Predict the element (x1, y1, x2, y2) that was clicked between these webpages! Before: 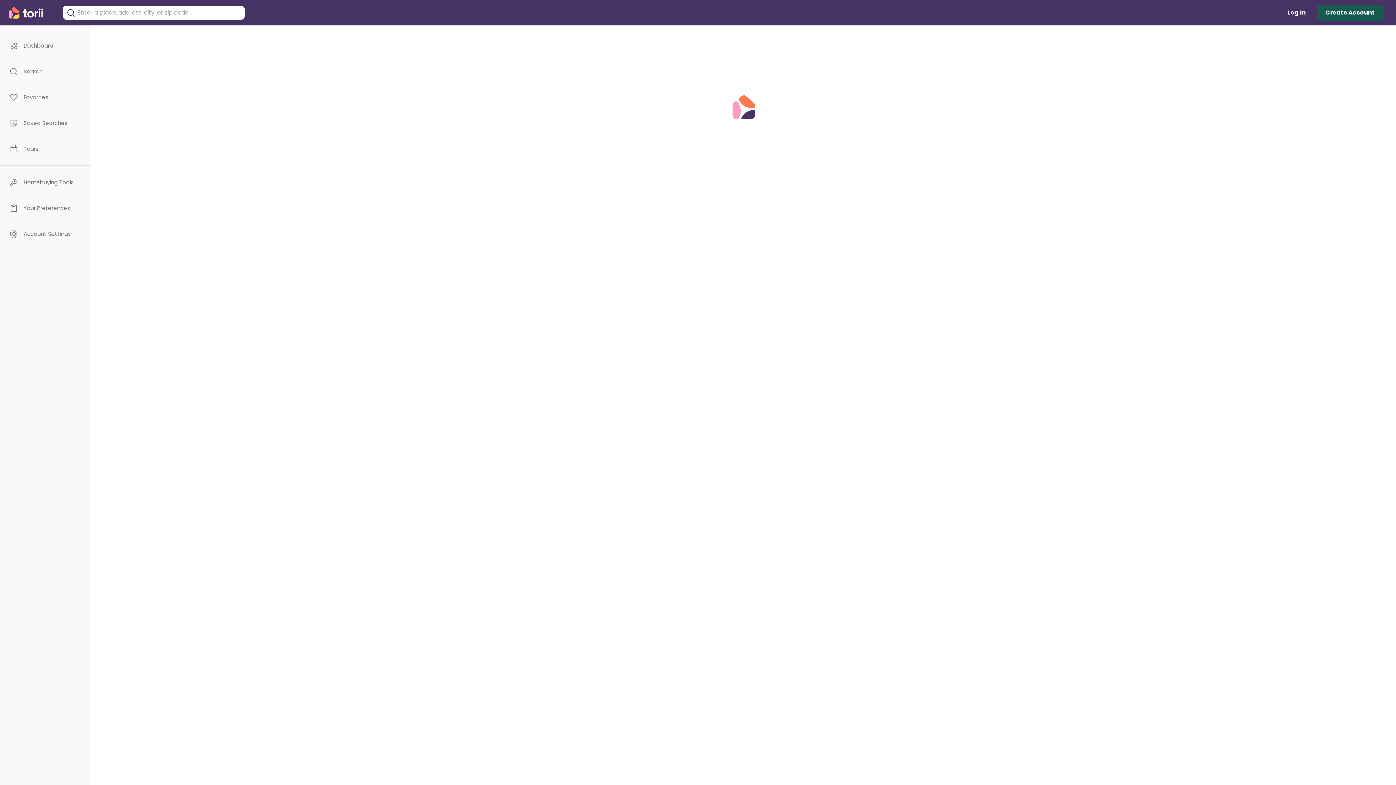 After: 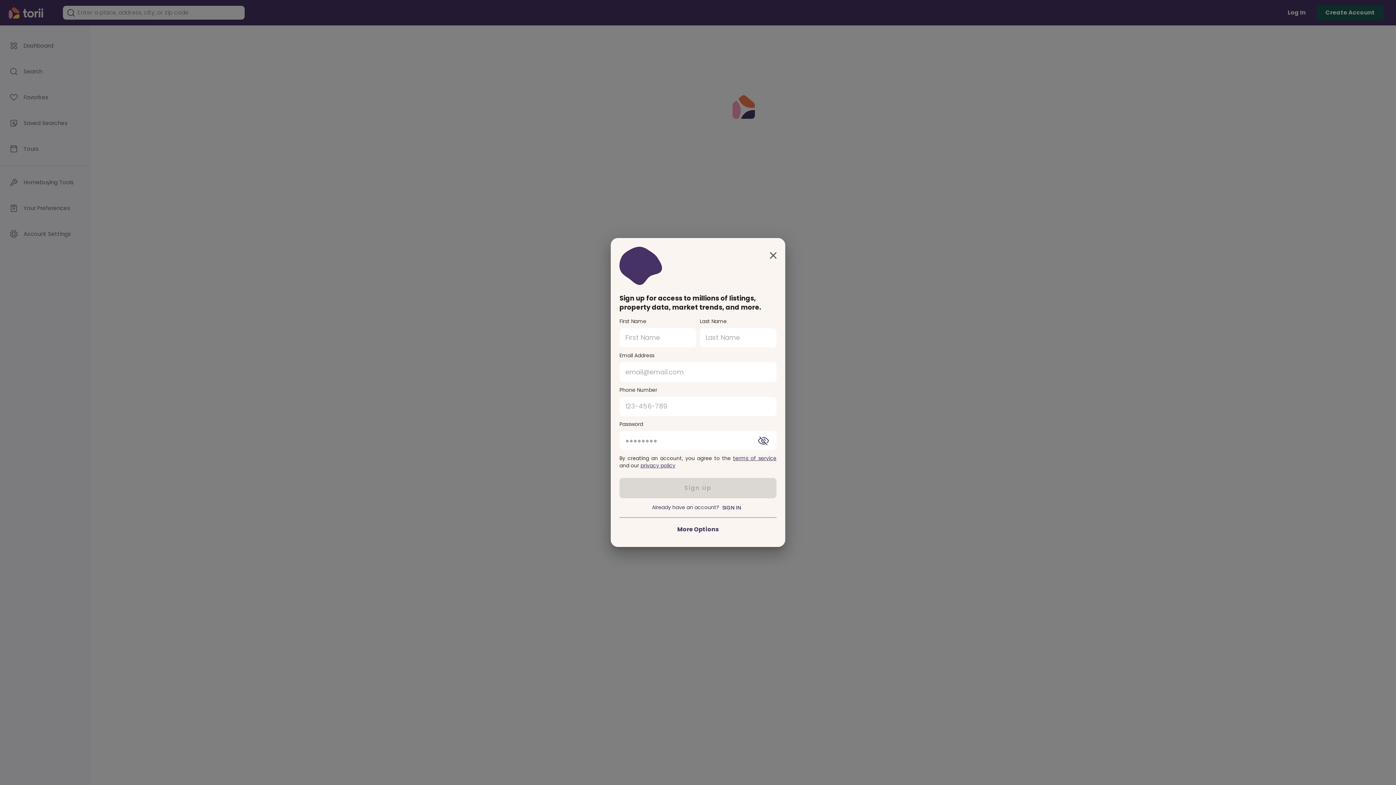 Action: bbox: (1317, 4, 1384, 20) label: Create Account